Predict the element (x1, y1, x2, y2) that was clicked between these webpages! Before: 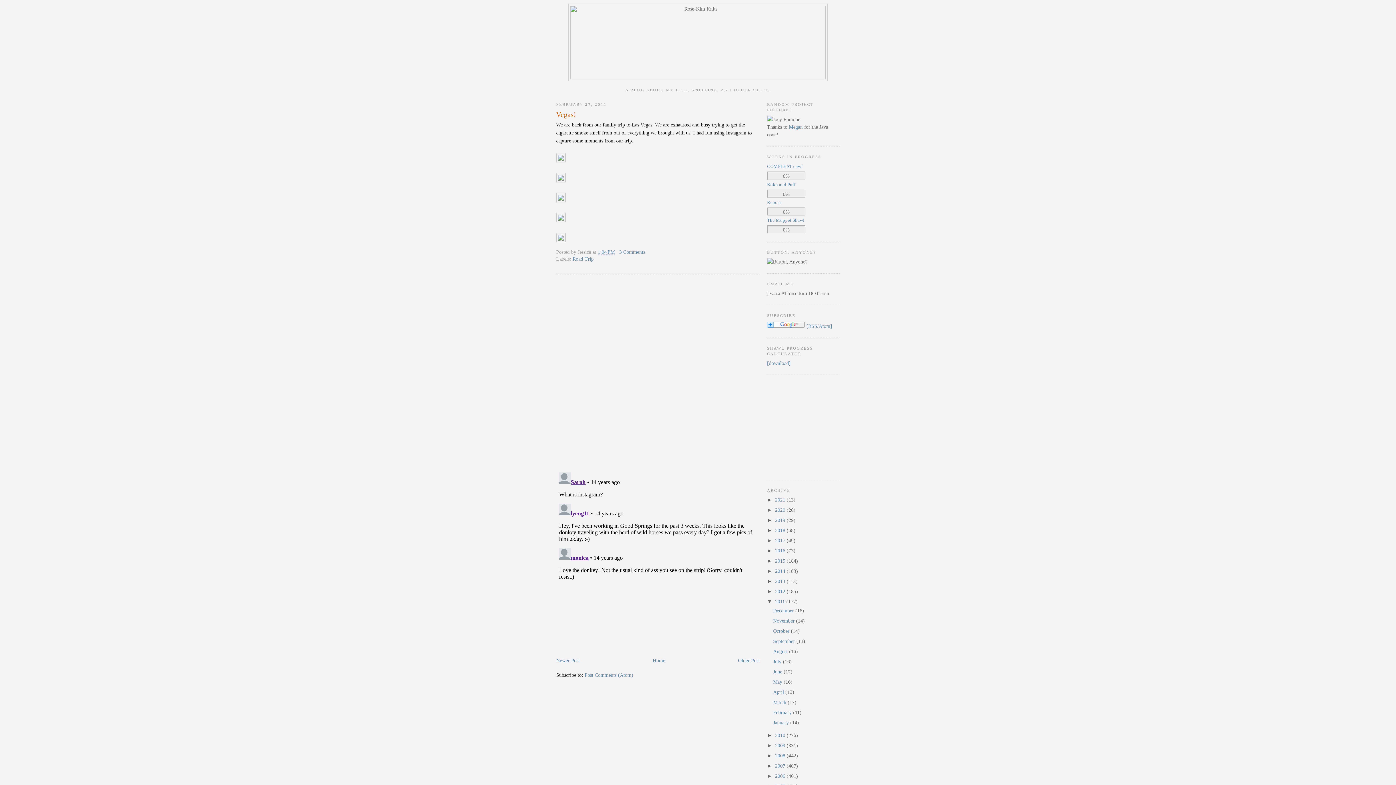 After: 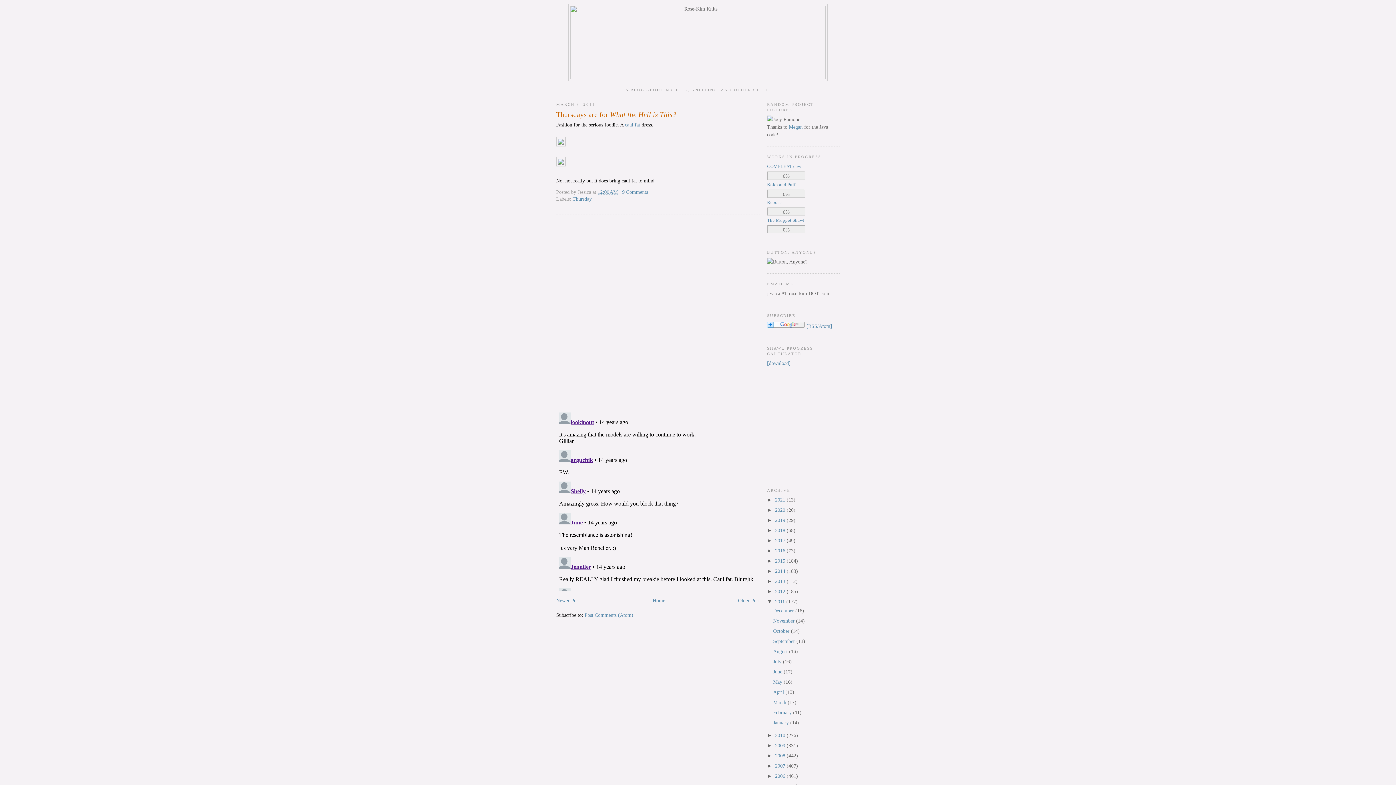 Action: bbox: (556, 658, 580, 663) label: Newer Post